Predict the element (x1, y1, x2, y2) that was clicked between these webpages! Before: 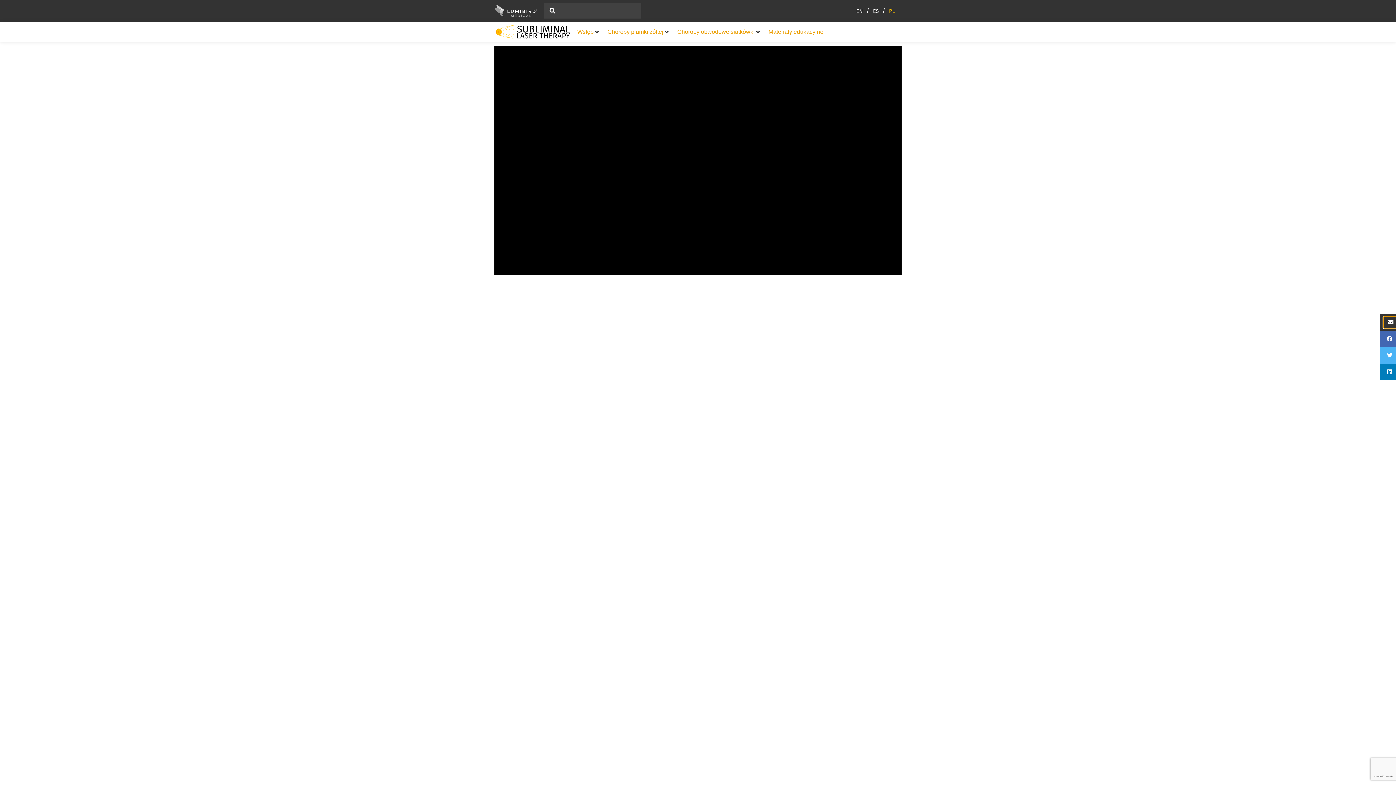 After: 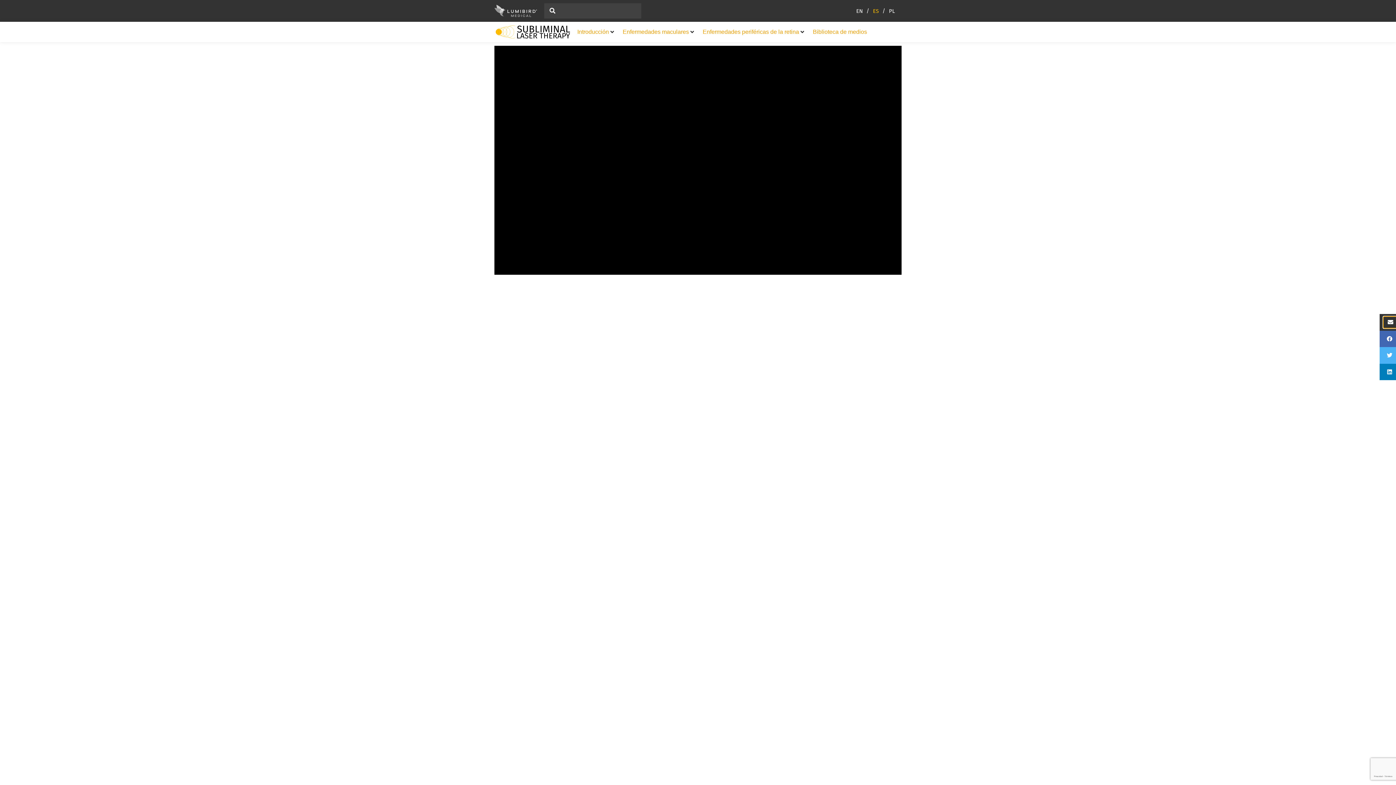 Action: label: ES bbox: (873, 8, 889, 14)